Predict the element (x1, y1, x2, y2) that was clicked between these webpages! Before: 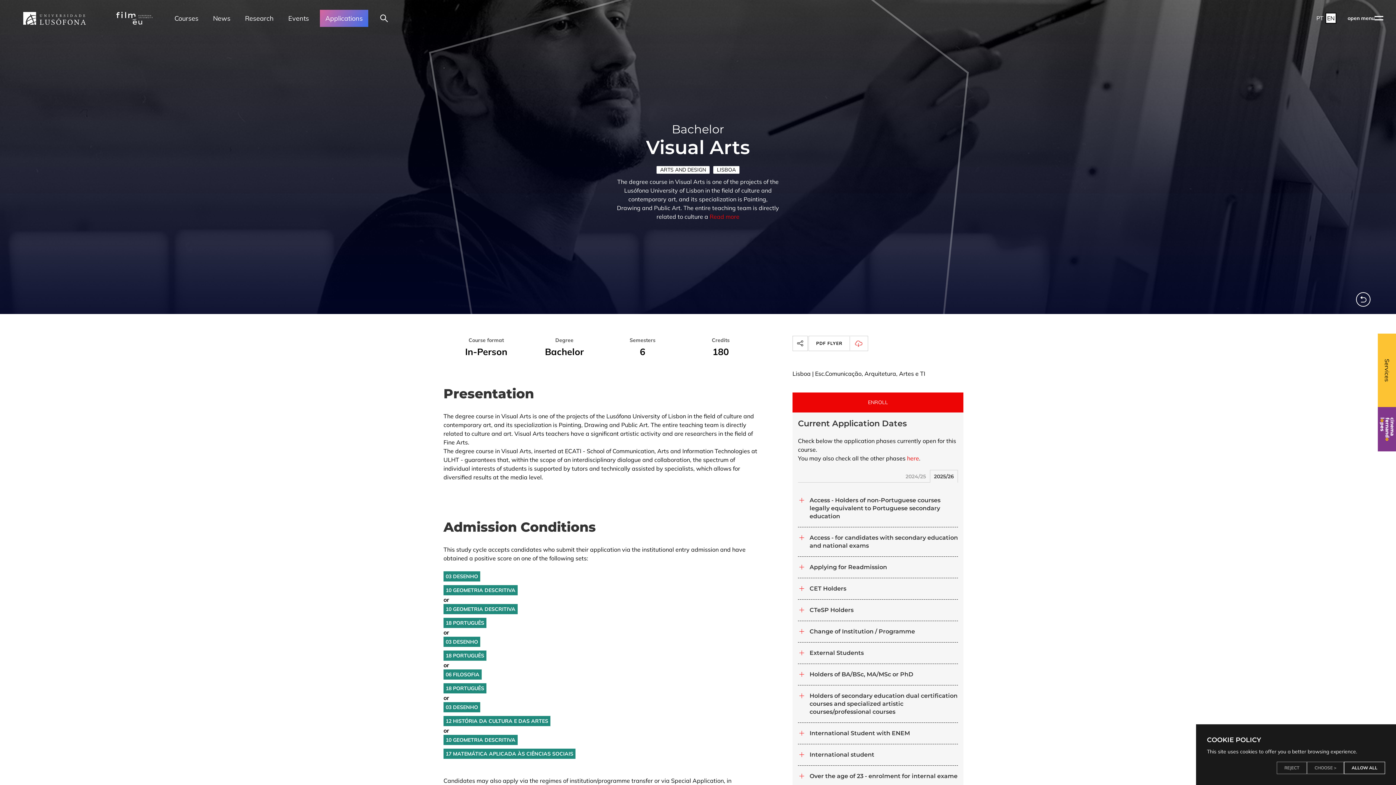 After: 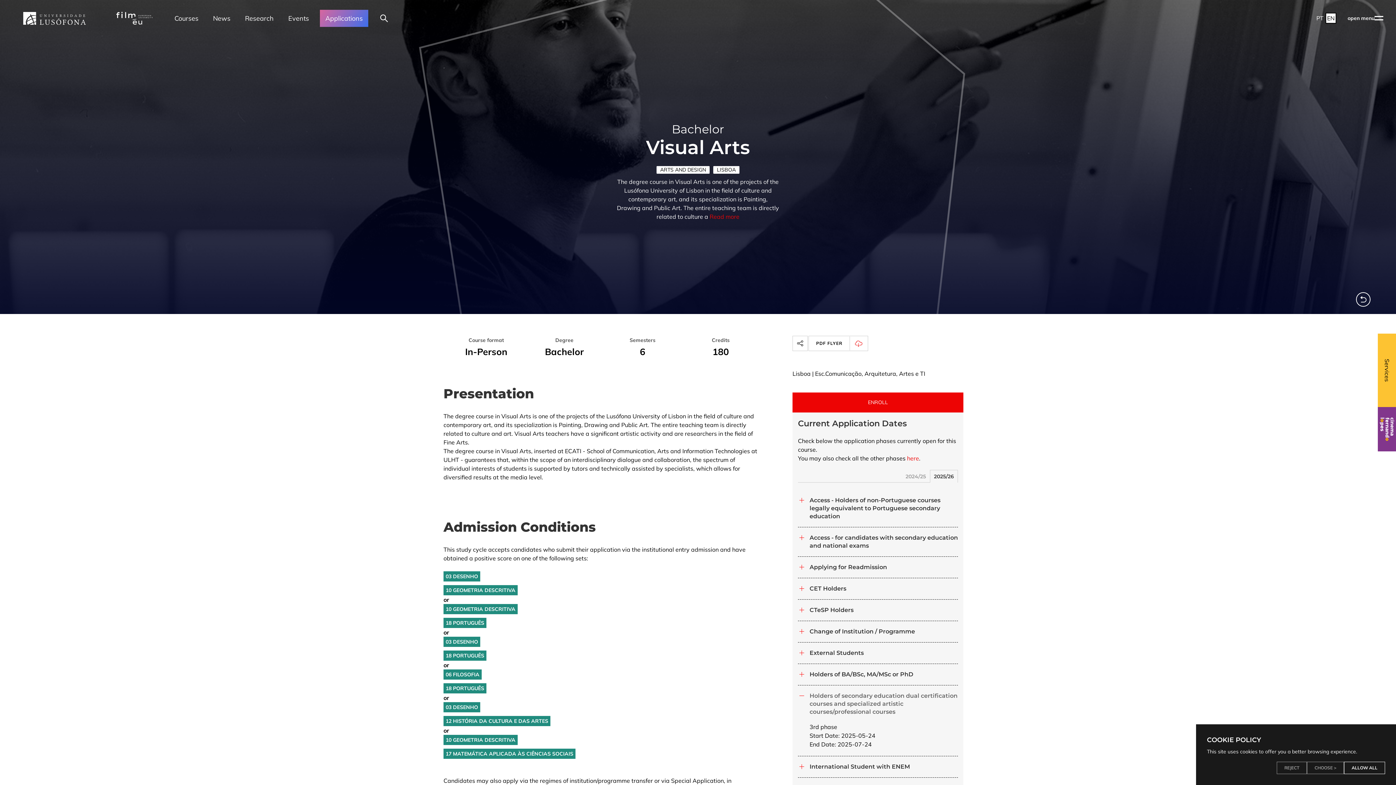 Action: label: Holders of secondary education dual certification courses and specialized artistic courses/professional courses bbox: (798, 685, 958, 722)